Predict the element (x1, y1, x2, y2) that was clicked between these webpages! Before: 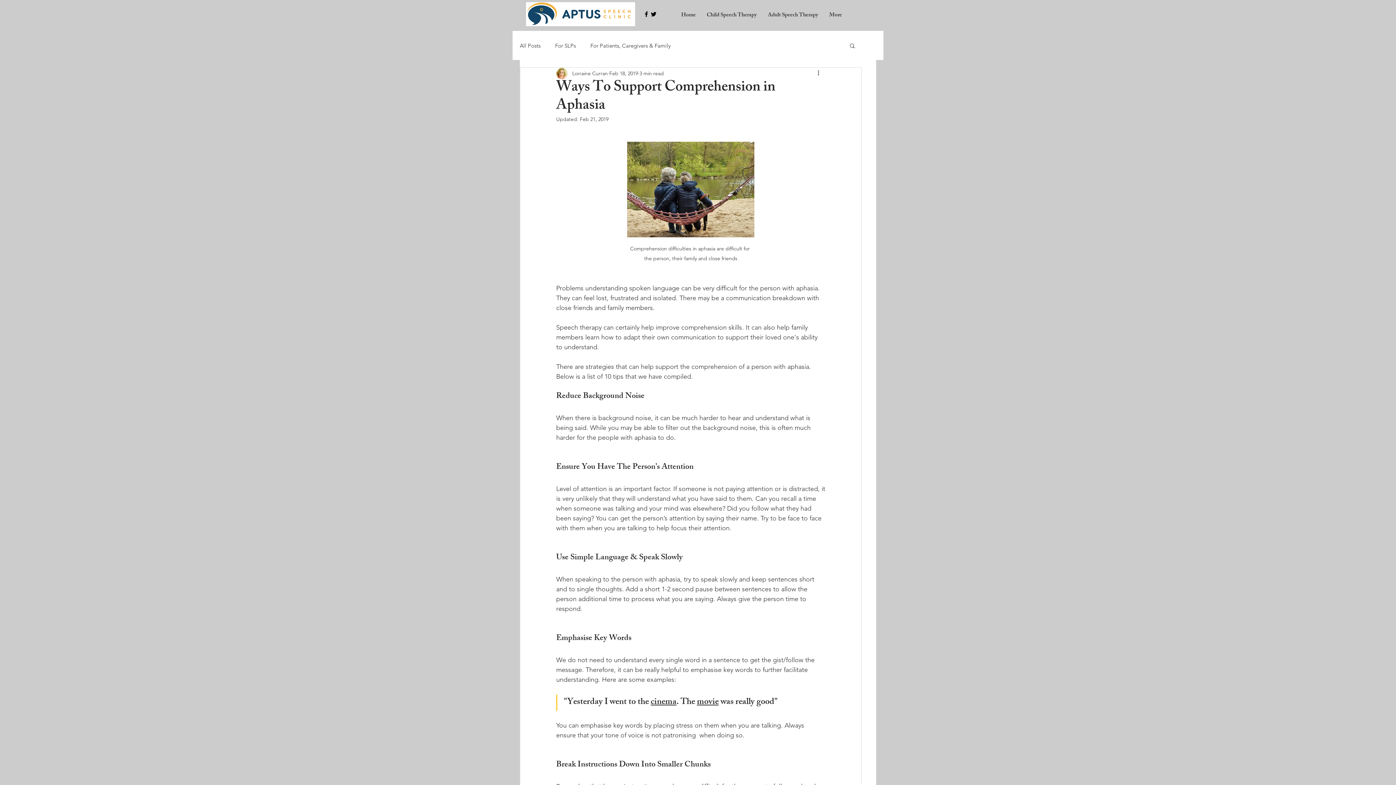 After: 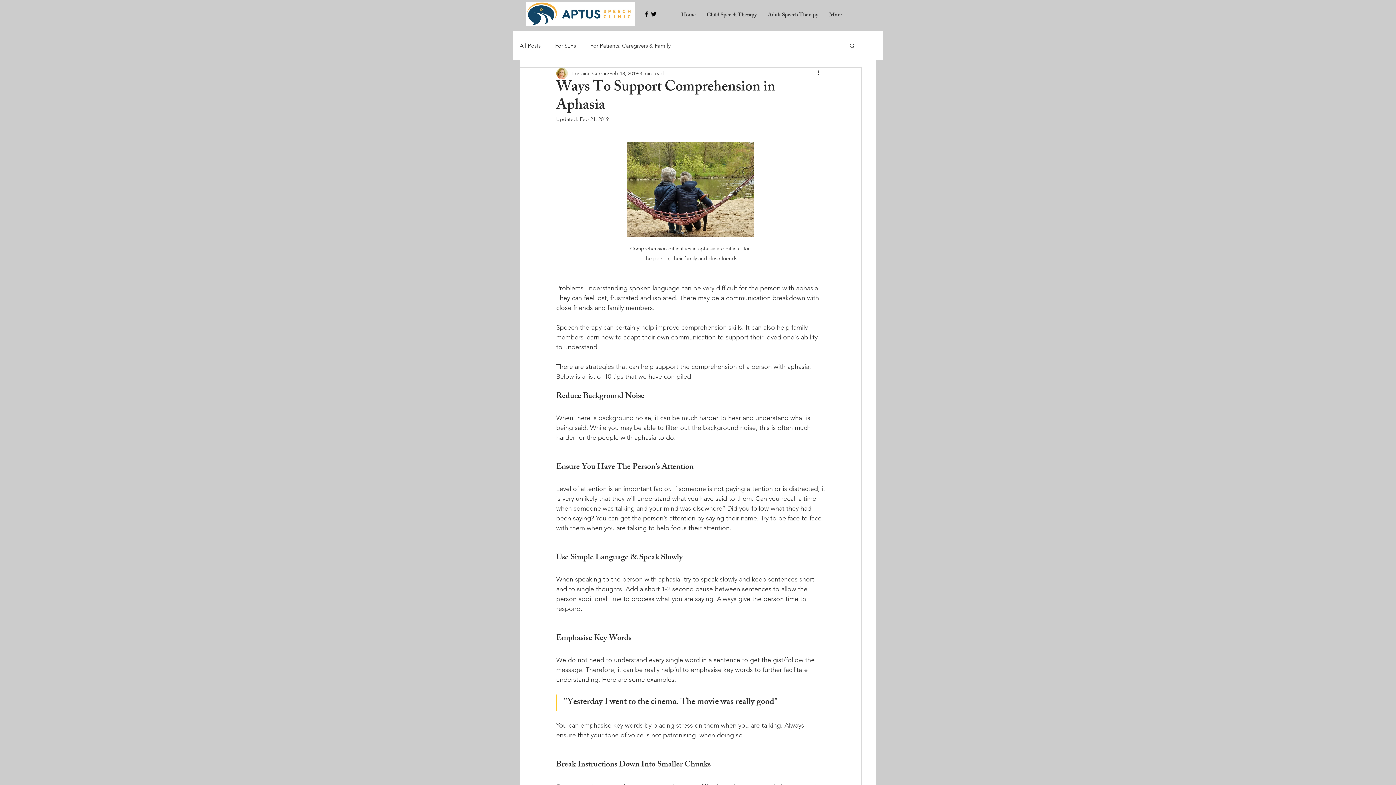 Action: label: Black Twitter Icon bbox: (650, 10, 657, 17)